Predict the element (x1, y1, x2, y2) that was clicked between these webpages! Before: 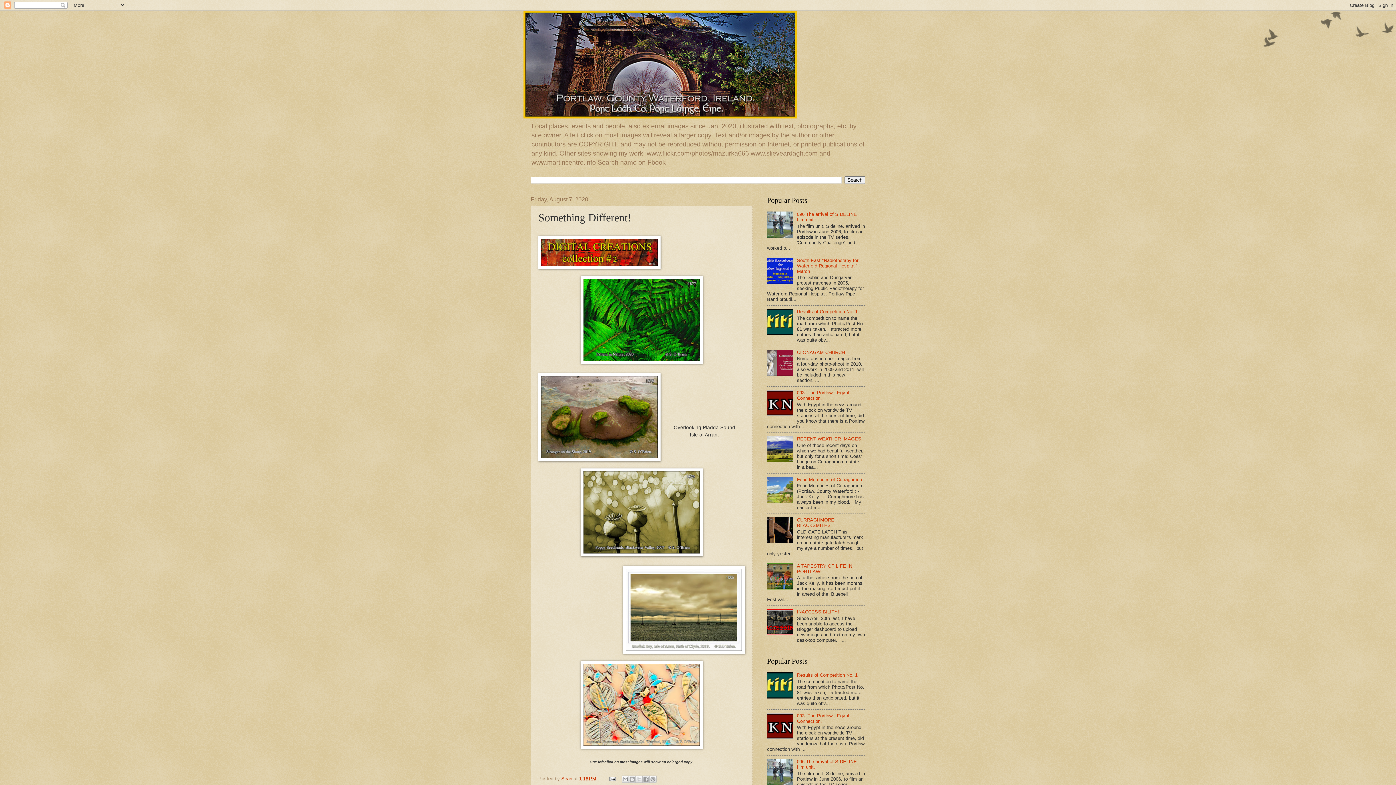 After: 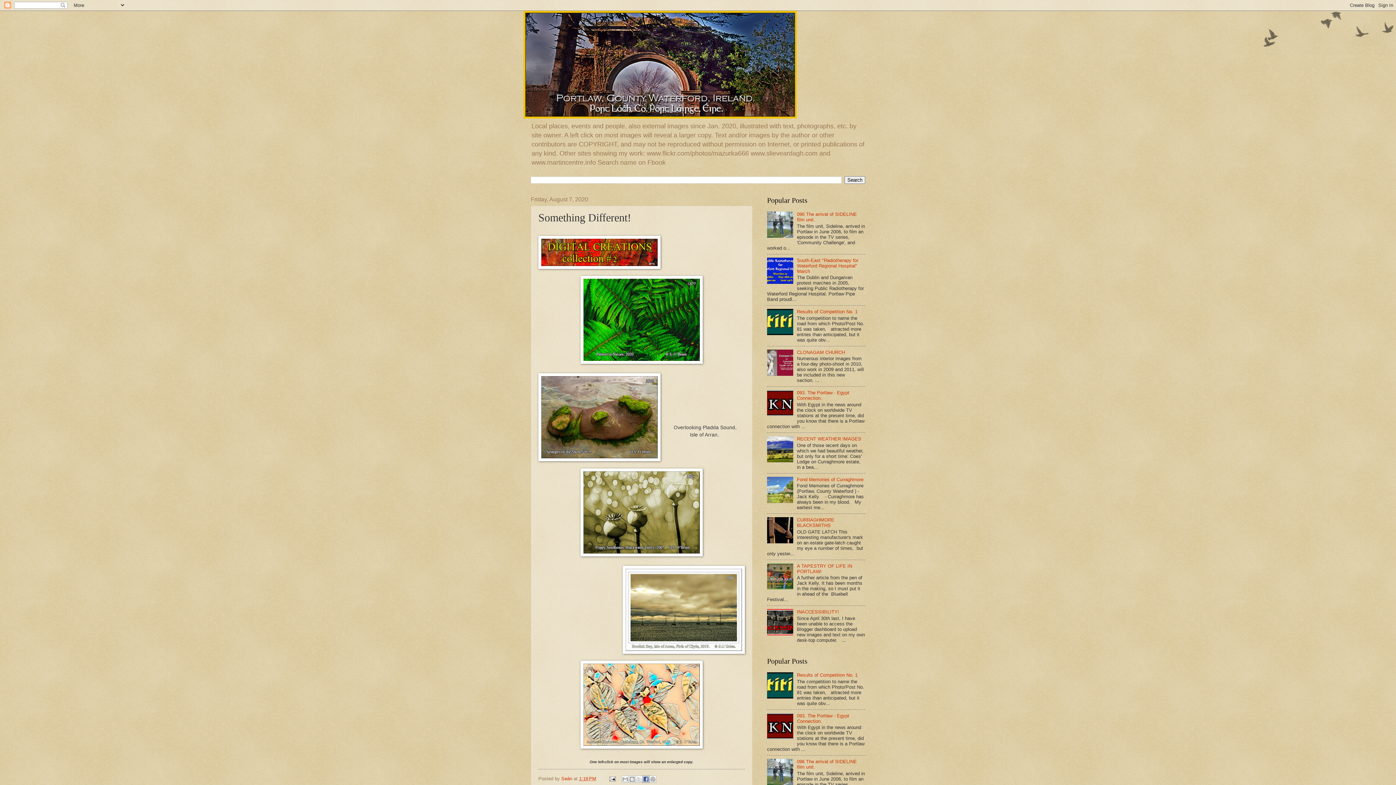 Action: label: Share to Facebook bbox: (642, 775, 649, 783)